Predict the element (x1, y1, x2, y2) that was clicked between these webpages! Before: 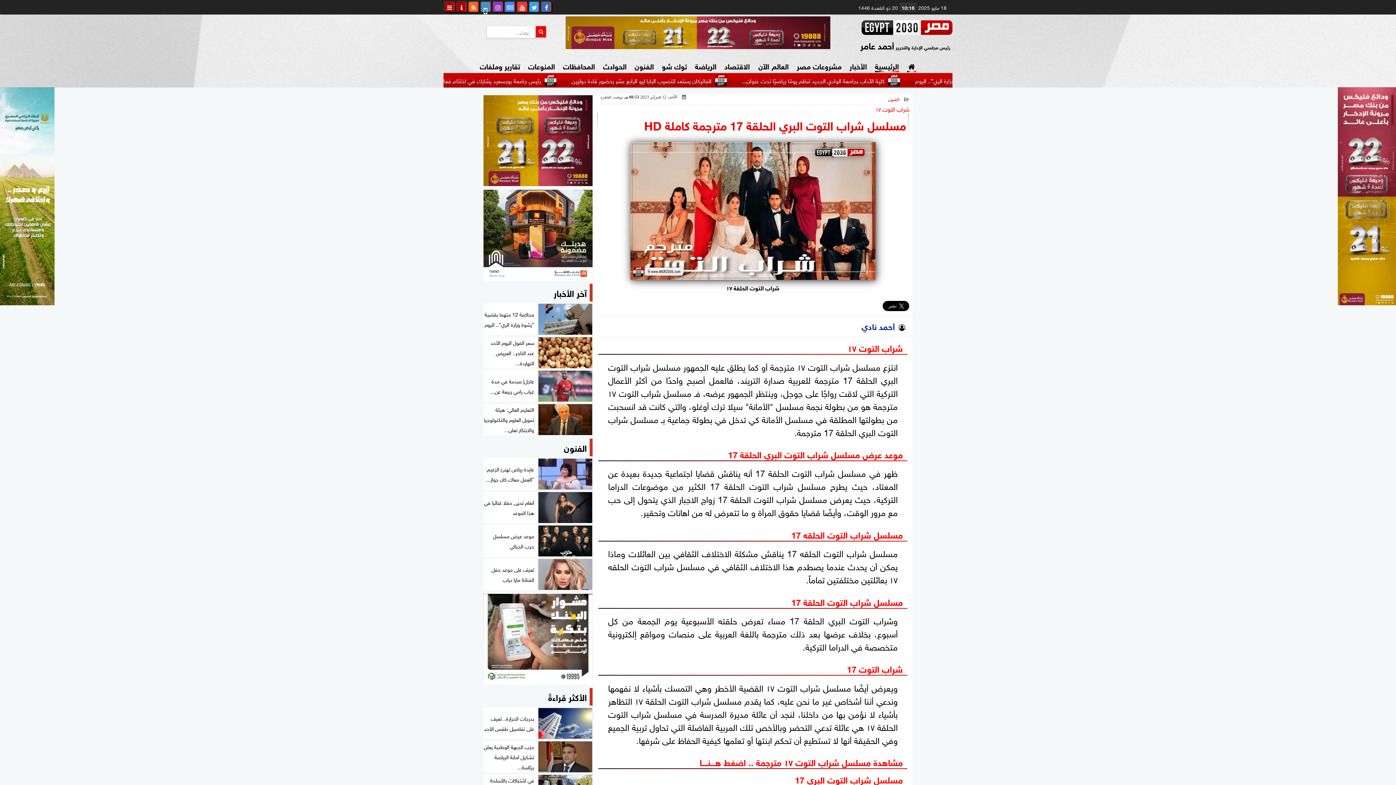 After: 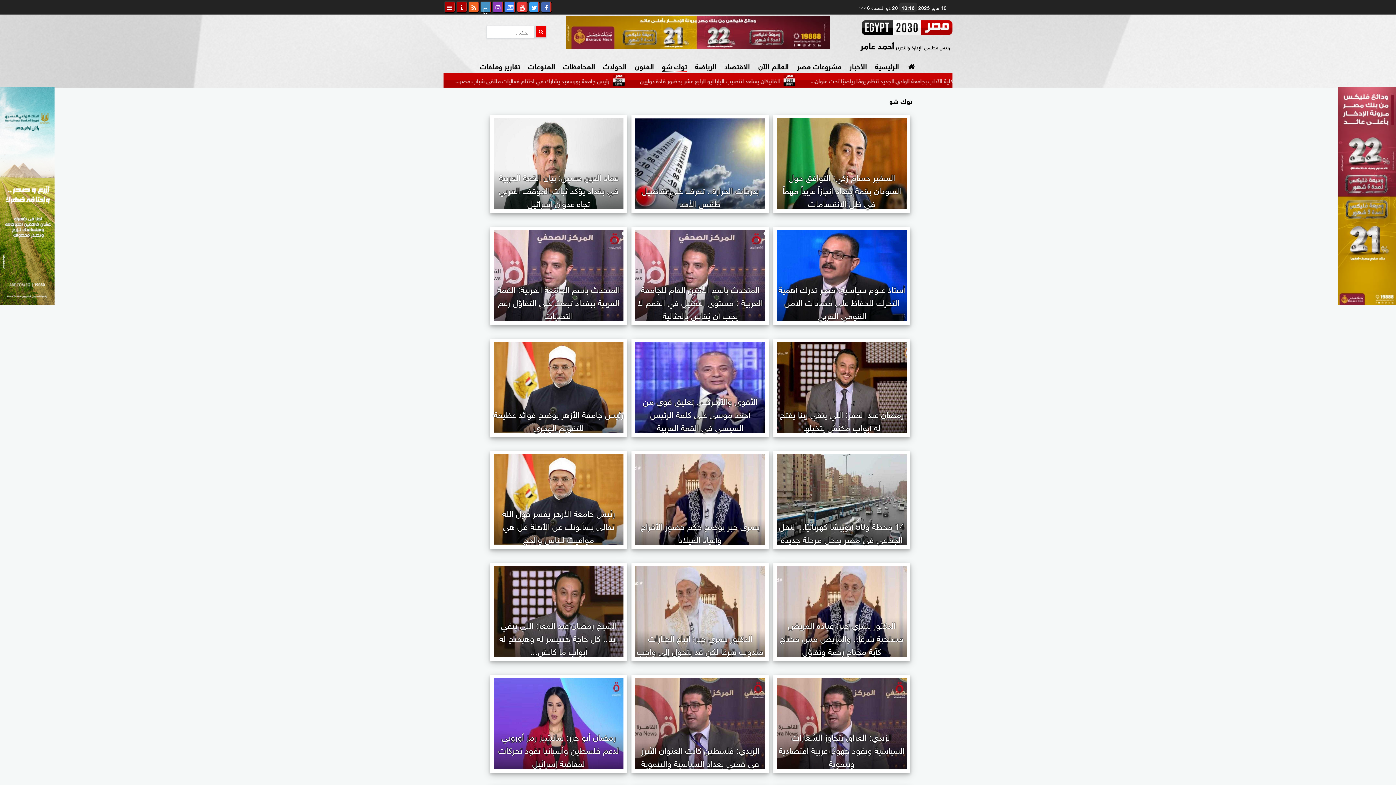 Action: label: توك شو bbox: (662, 59, 687, 72)